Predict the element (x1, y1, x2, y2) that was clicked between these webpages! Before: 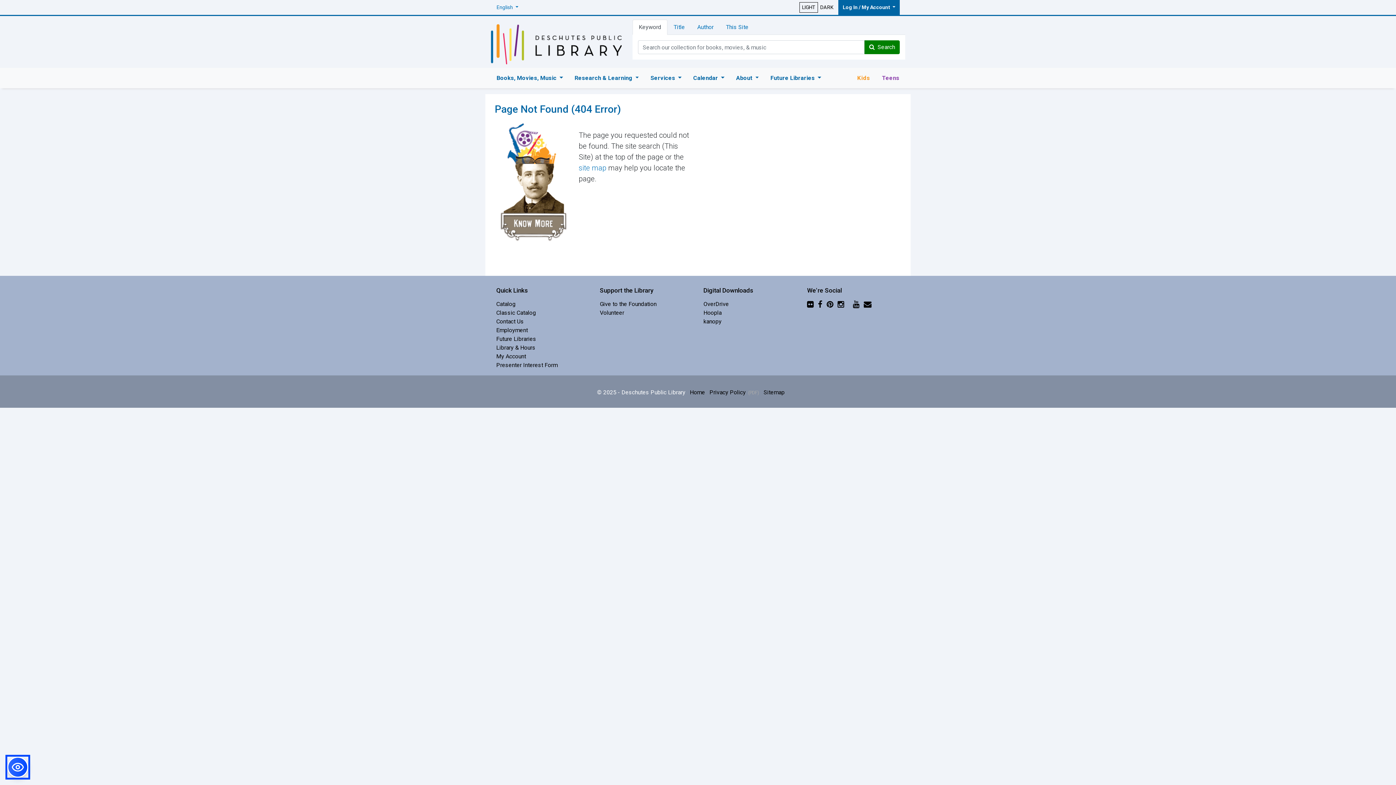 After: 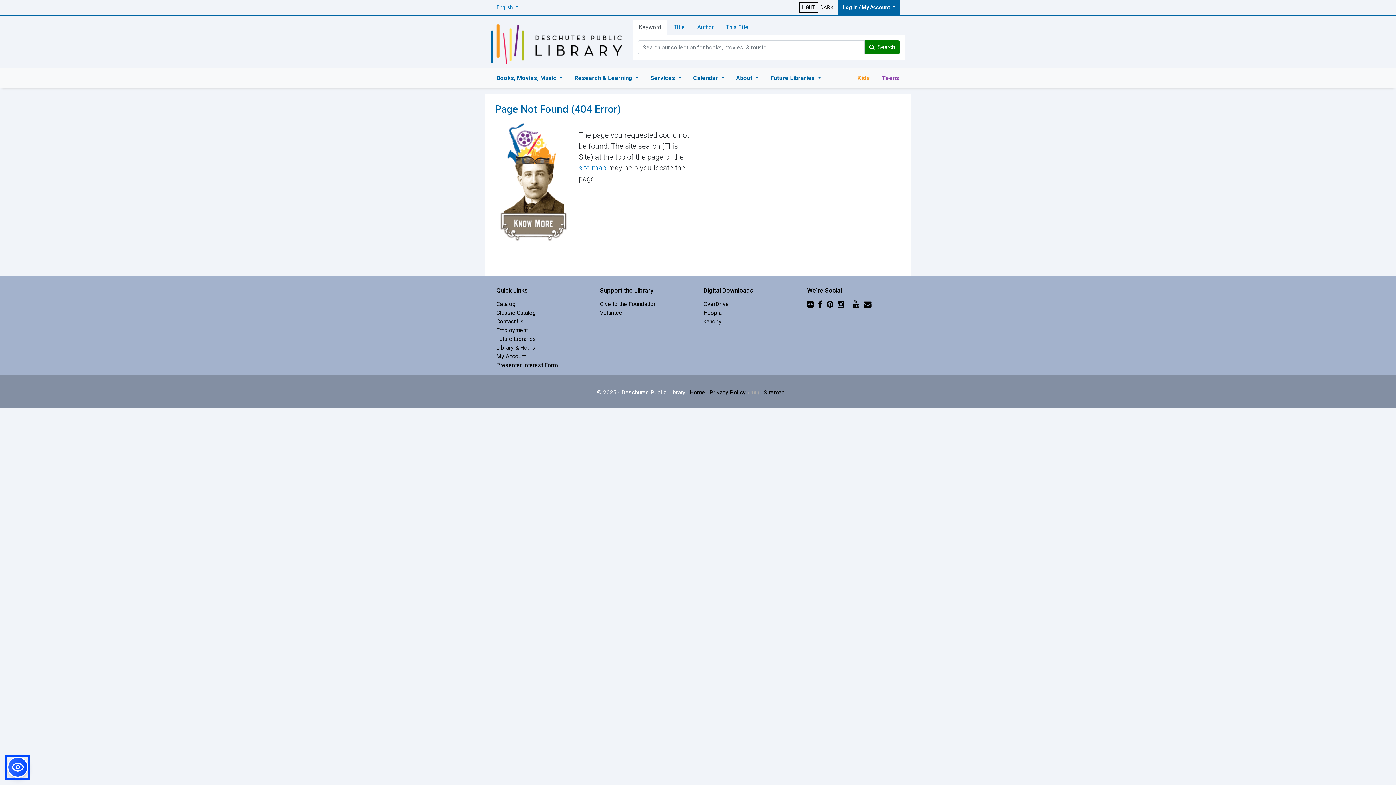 Action: label: kanopy bbox: (703, 318, 721, 325)